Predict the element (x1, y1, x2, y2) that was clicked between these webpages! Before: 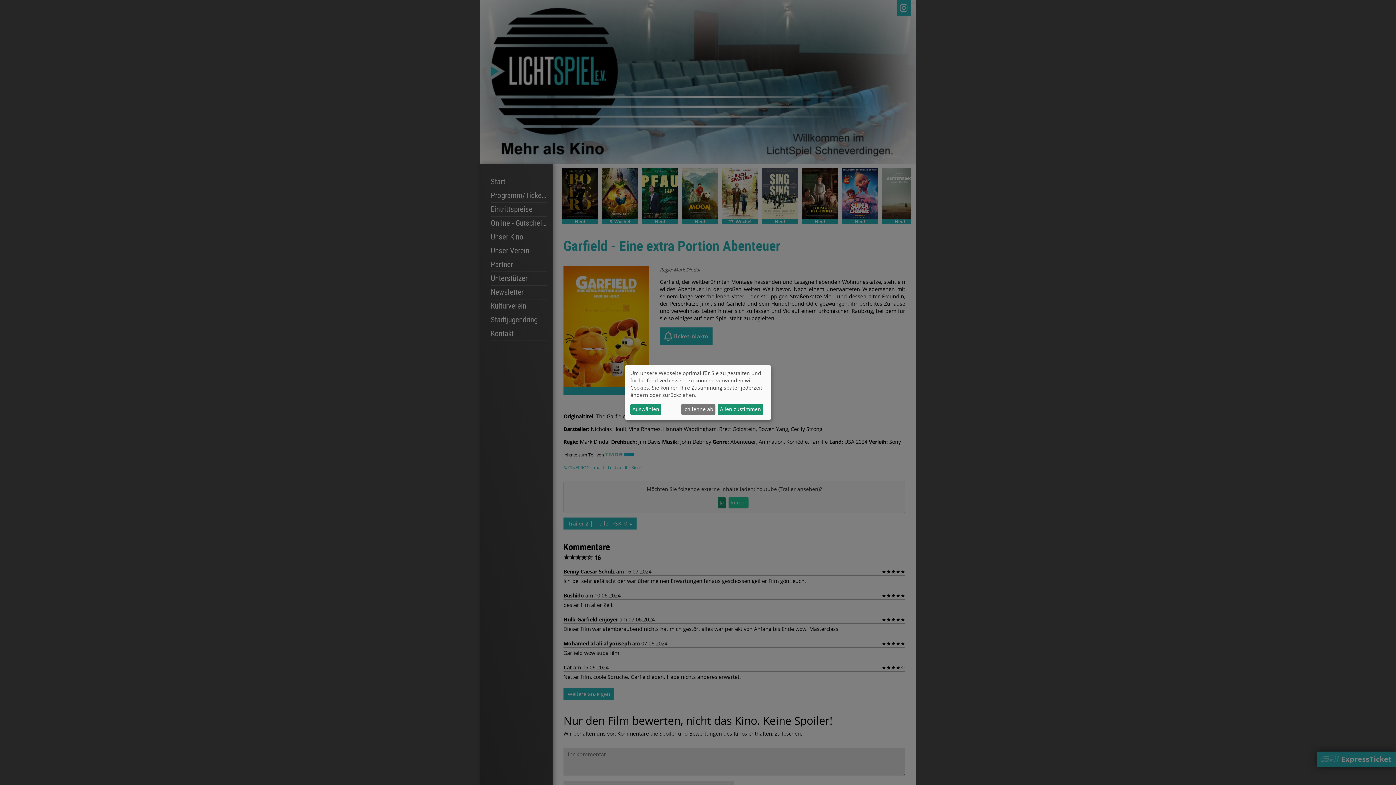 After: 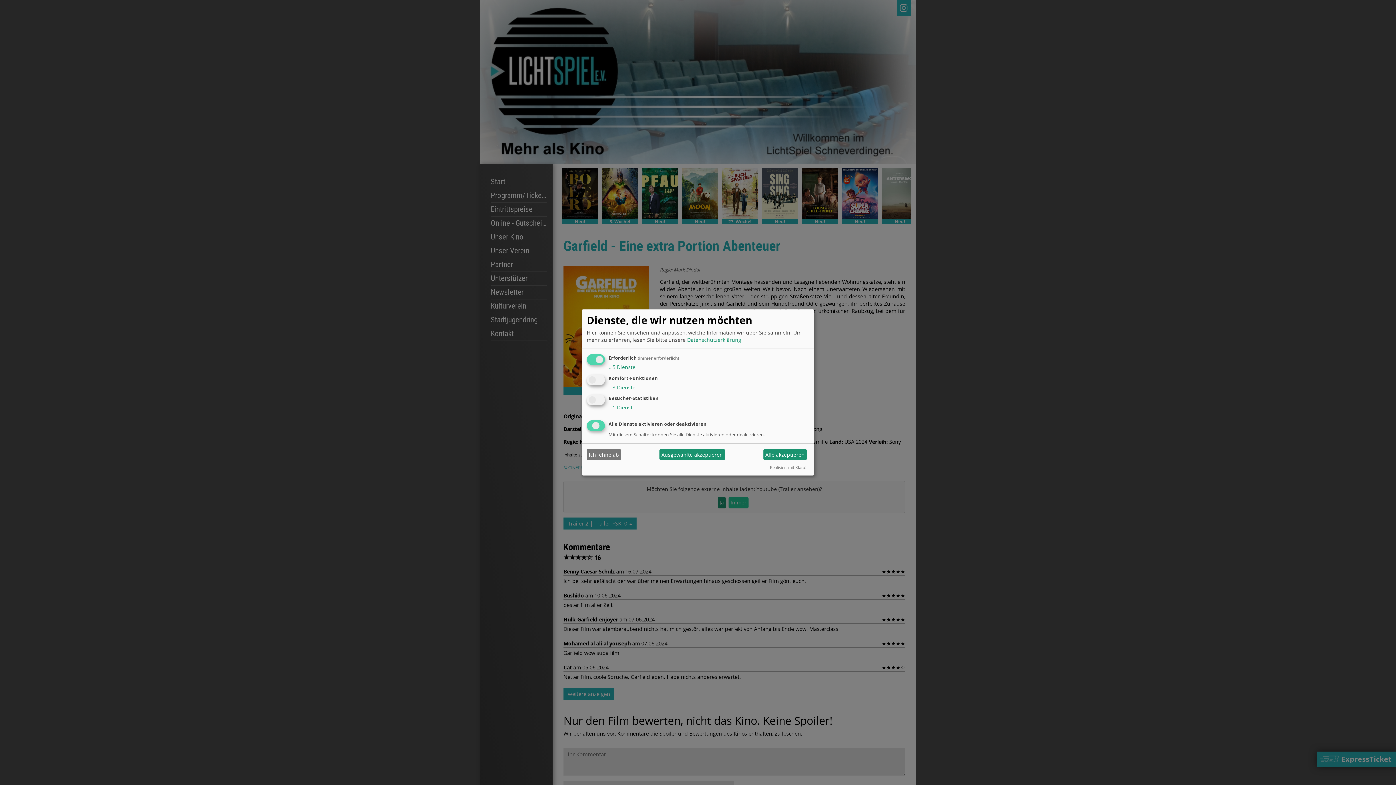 Action: bbox: (630, 403, 661, 415) label: Auswählen